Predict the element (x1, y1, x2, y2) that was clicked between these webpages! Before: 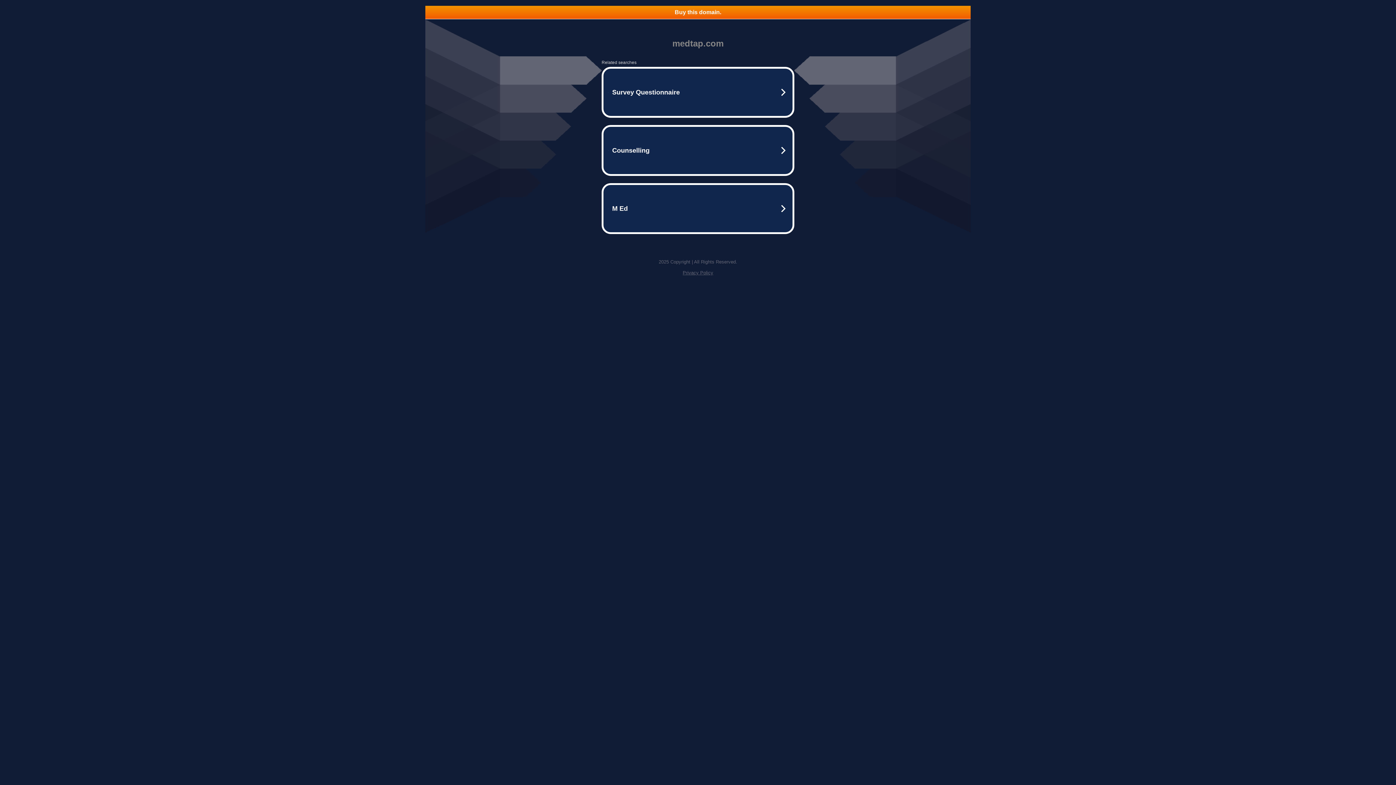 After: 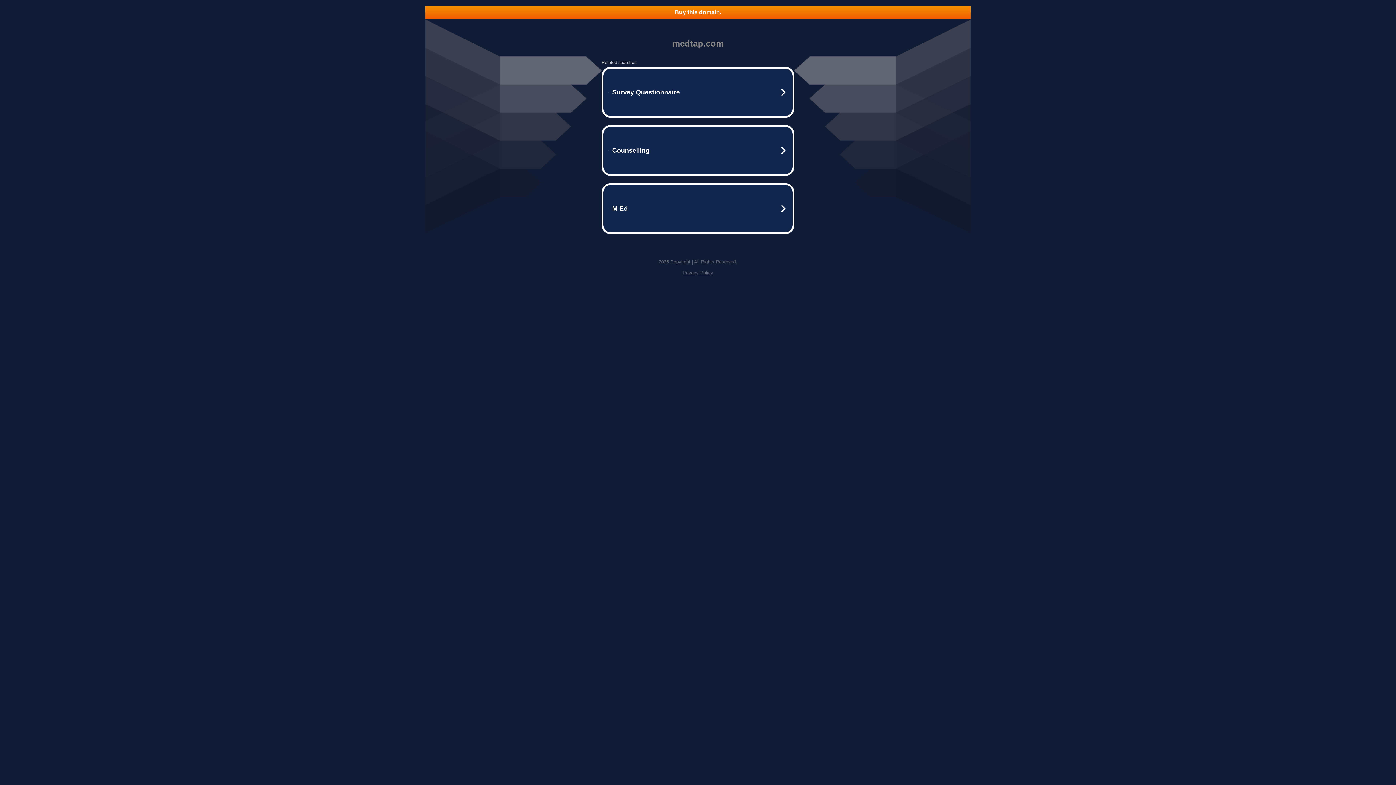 Action: bbox: (682, 270, 713, 275) label: Privacy Policy